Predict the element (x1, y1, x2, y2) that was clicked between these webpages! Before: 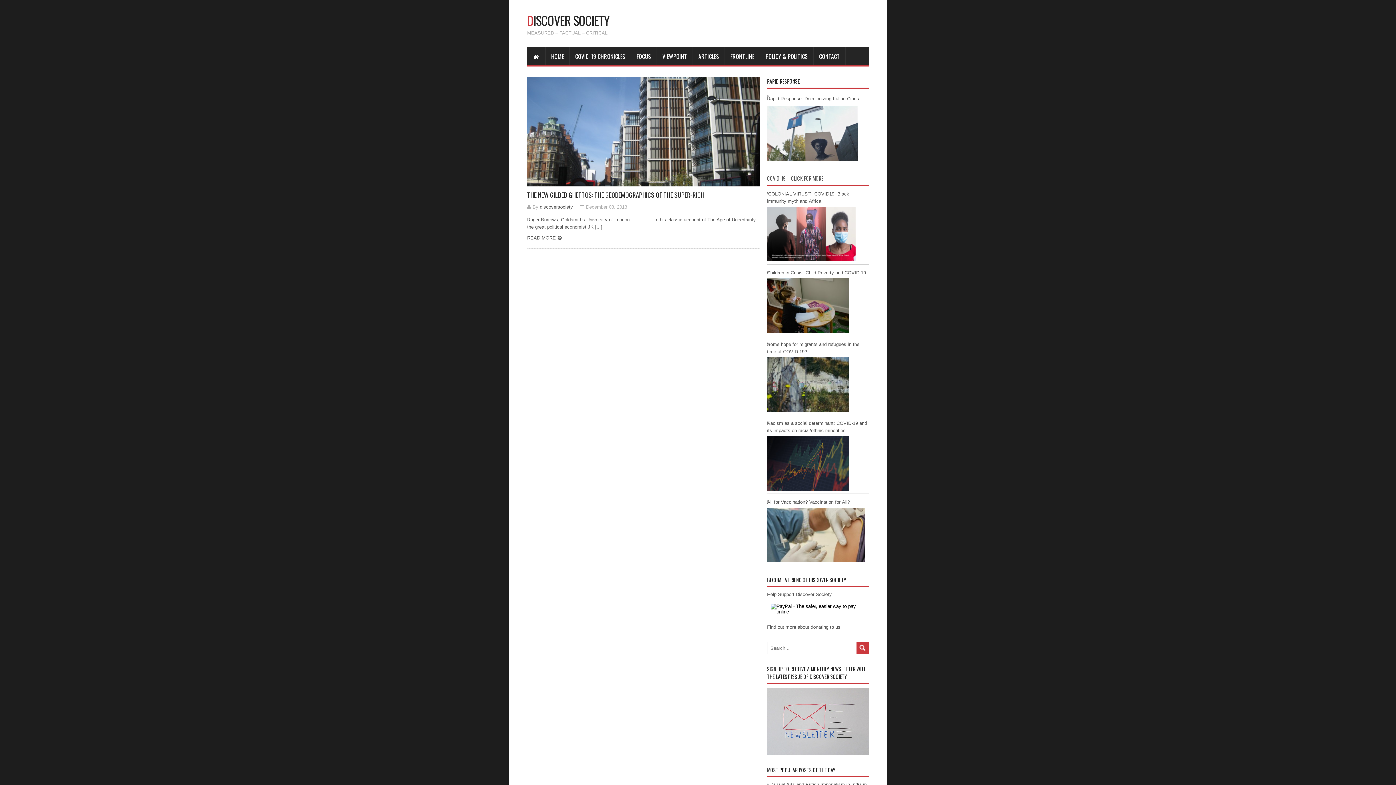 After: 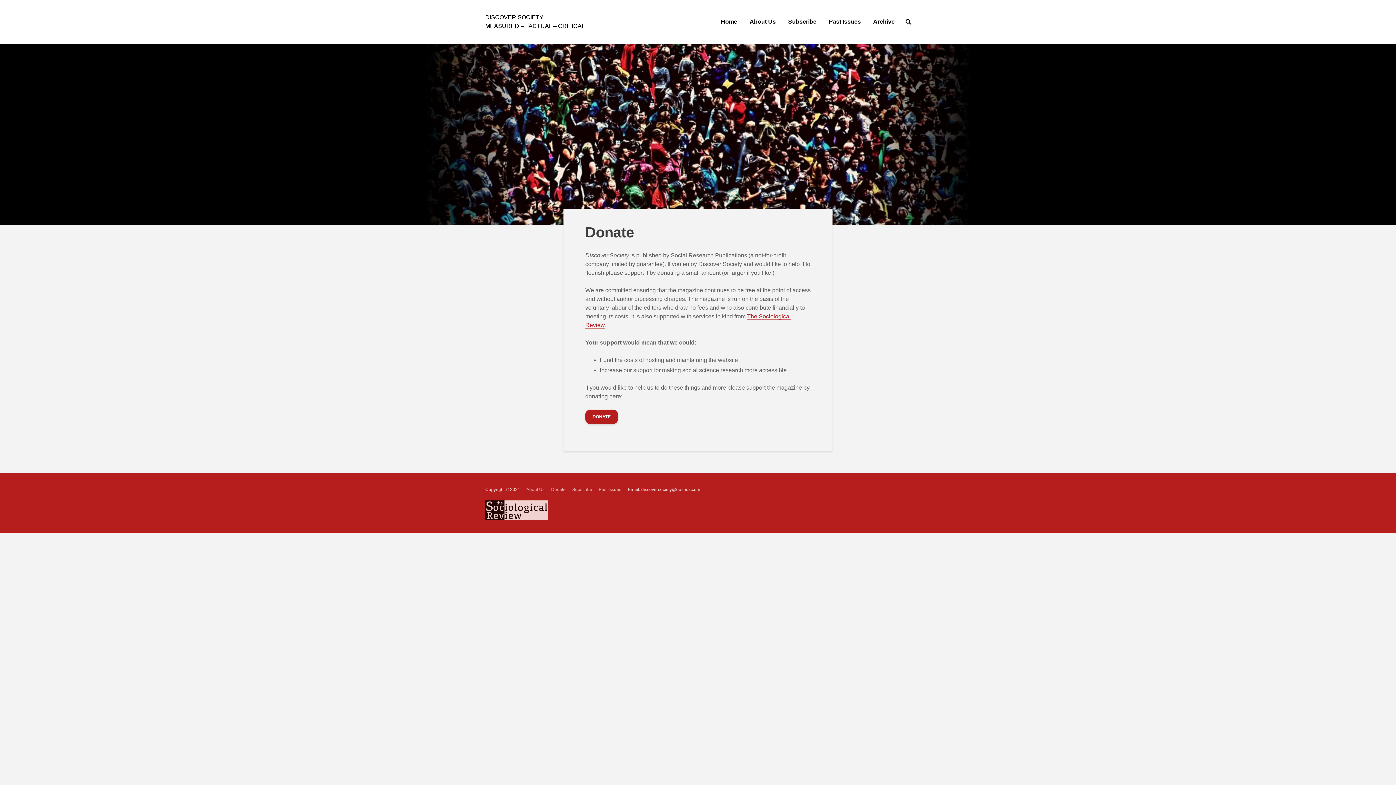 Action: bbox: (767, 624, 840, 630) label: Find out more about donating to us